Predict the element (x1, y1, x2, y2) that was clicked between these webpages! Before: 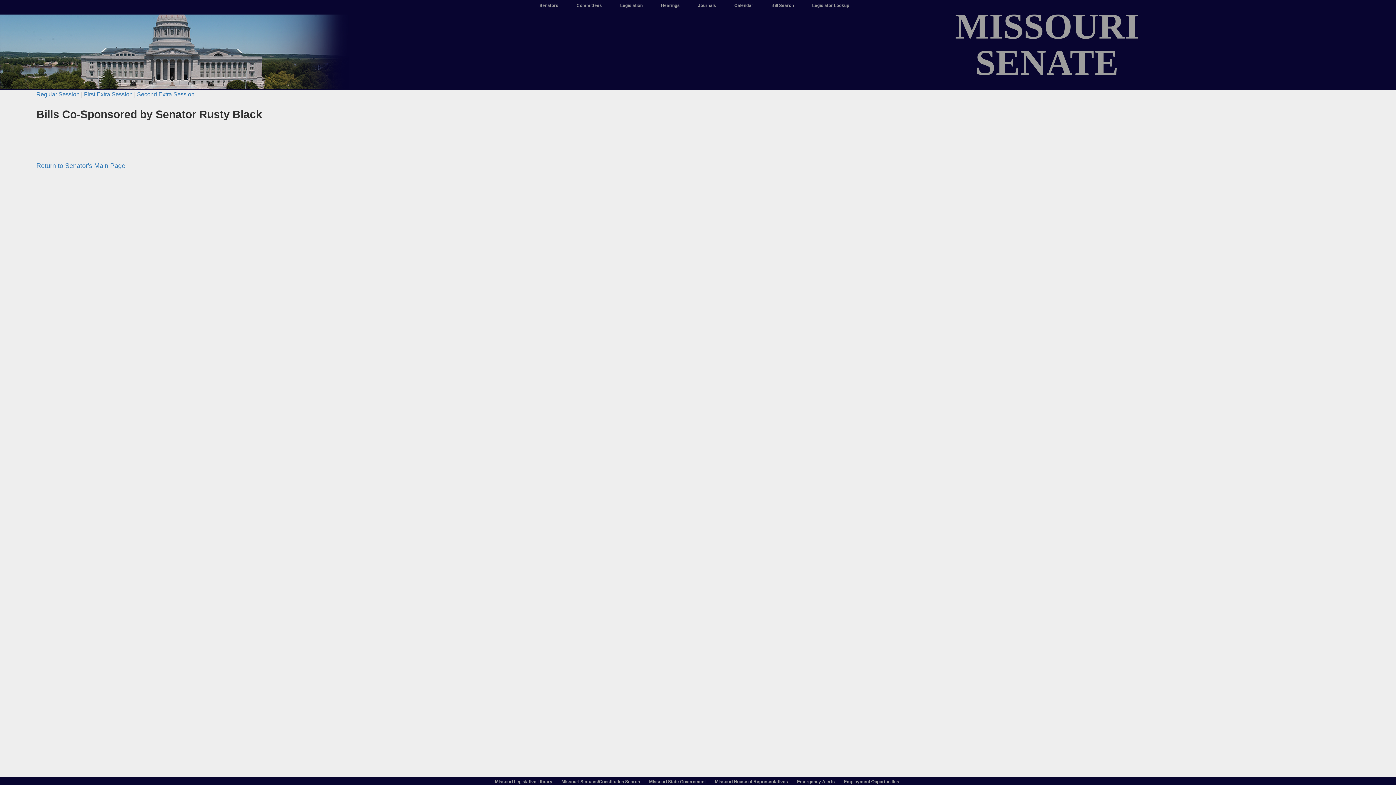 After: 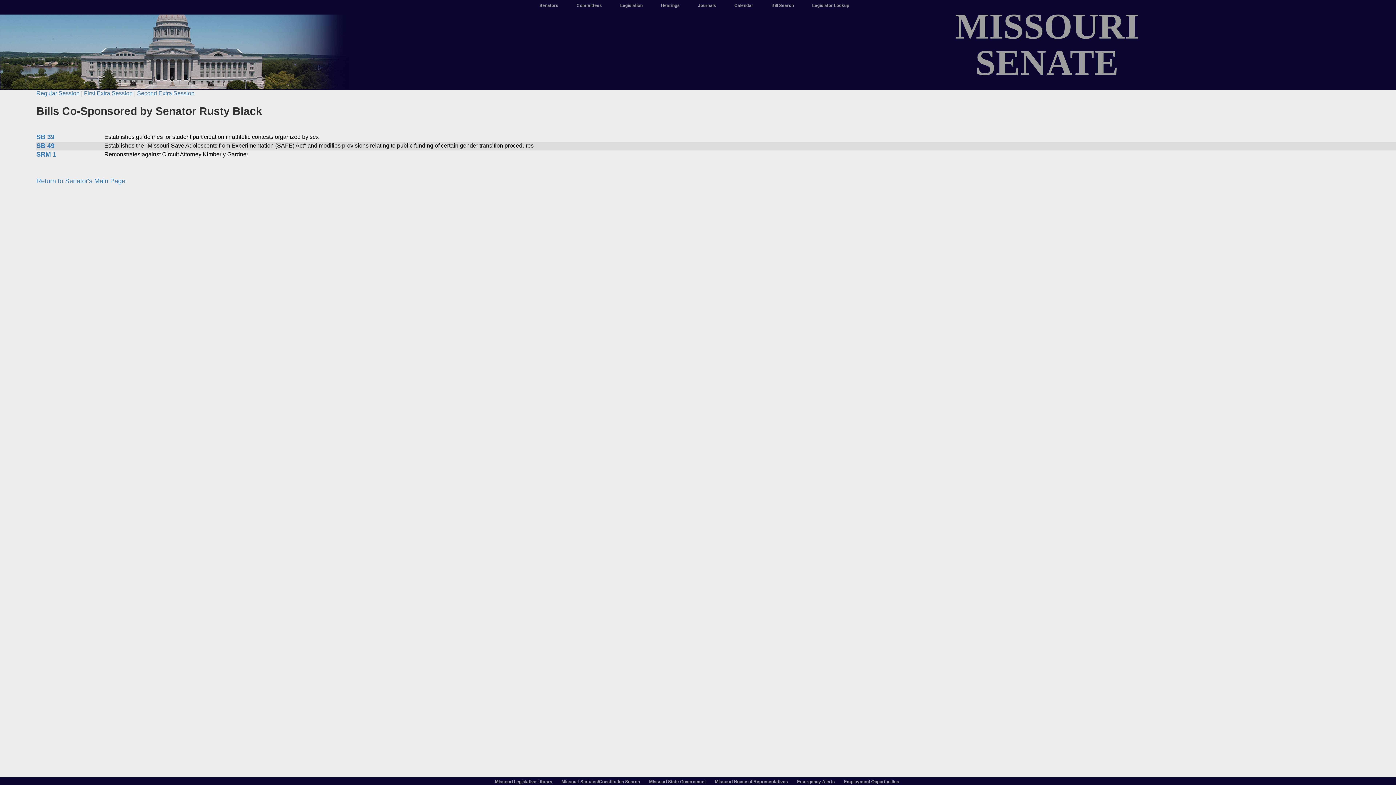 Action: bbox: (36, 91, 81, 97) label: Regular Session 